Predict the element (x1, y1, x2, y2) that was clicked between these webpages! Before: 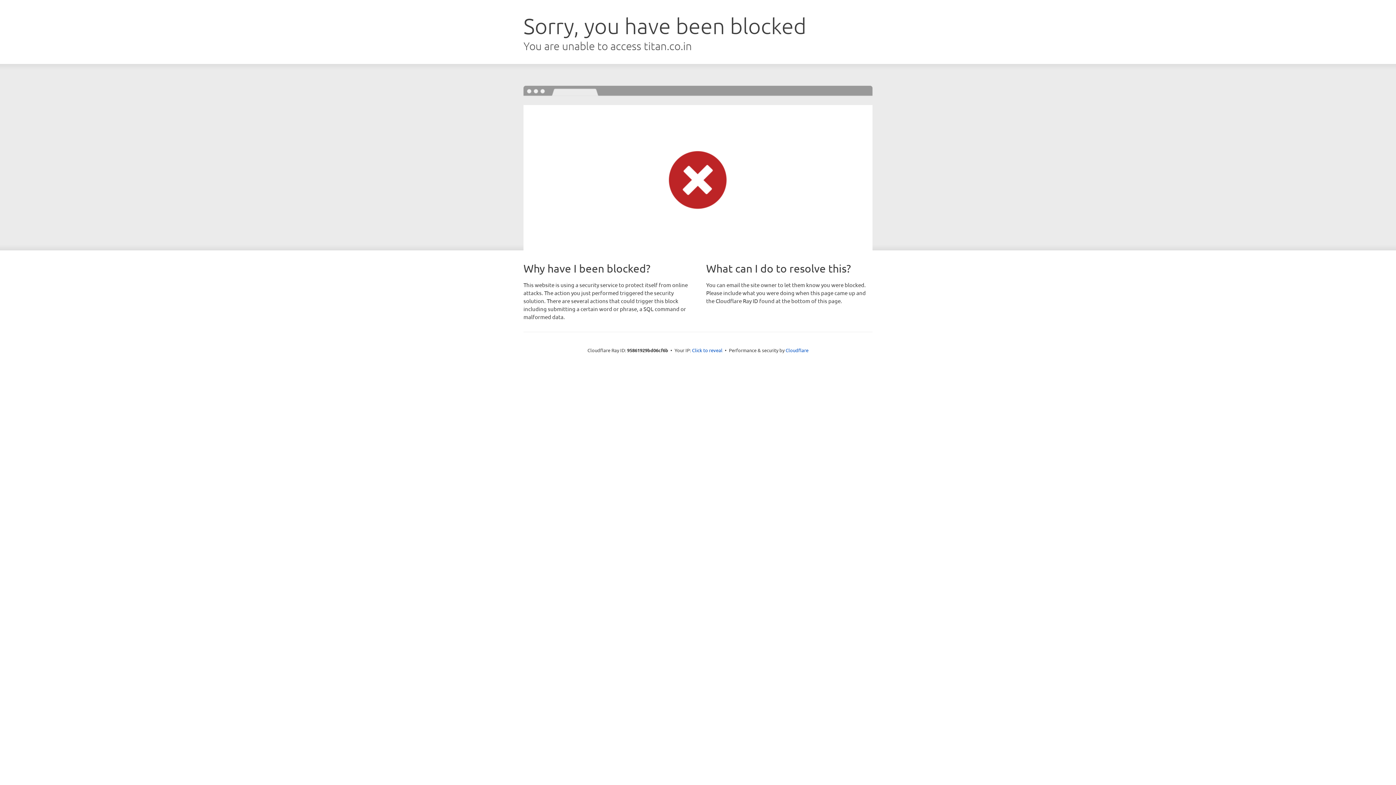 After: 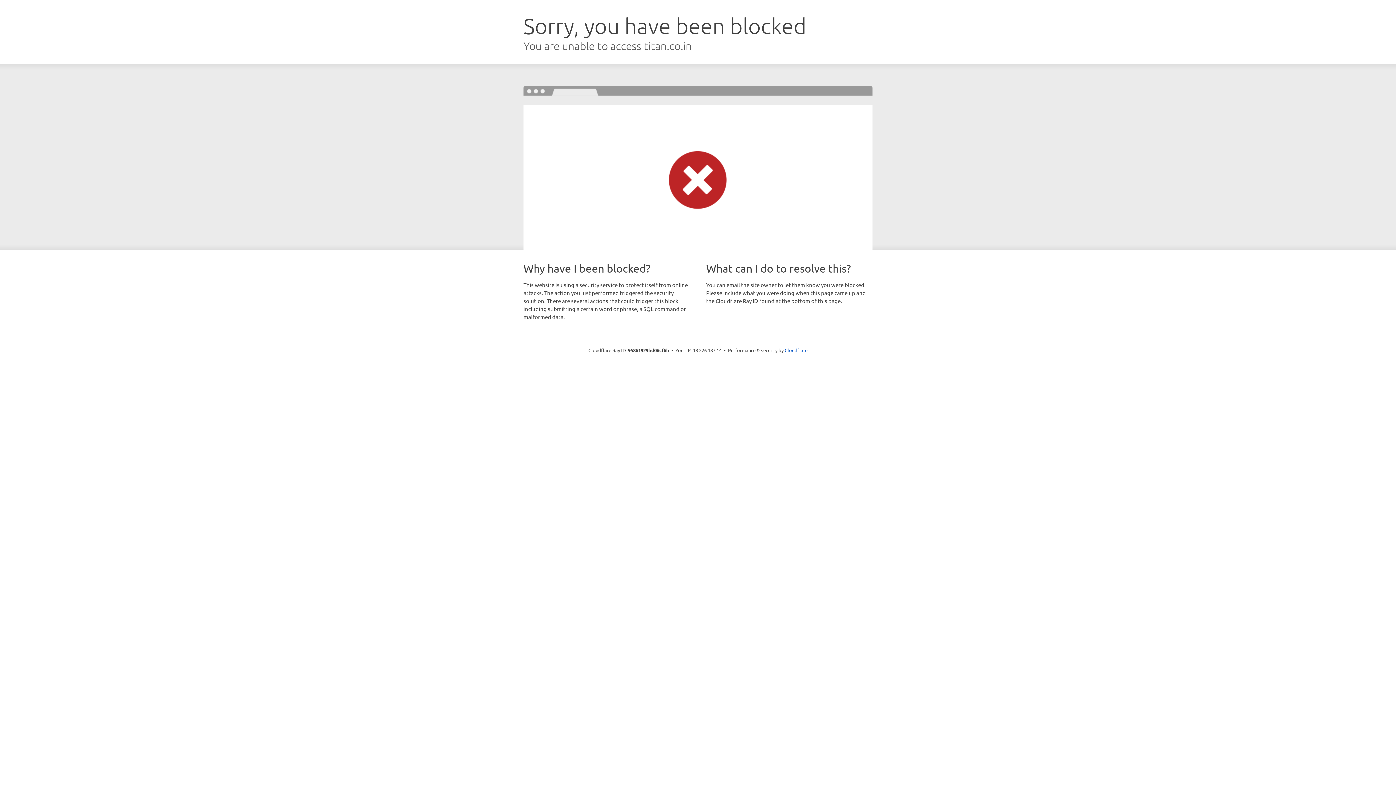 Action: bbox: (692, 346, 722, 353) label: Click to reveal